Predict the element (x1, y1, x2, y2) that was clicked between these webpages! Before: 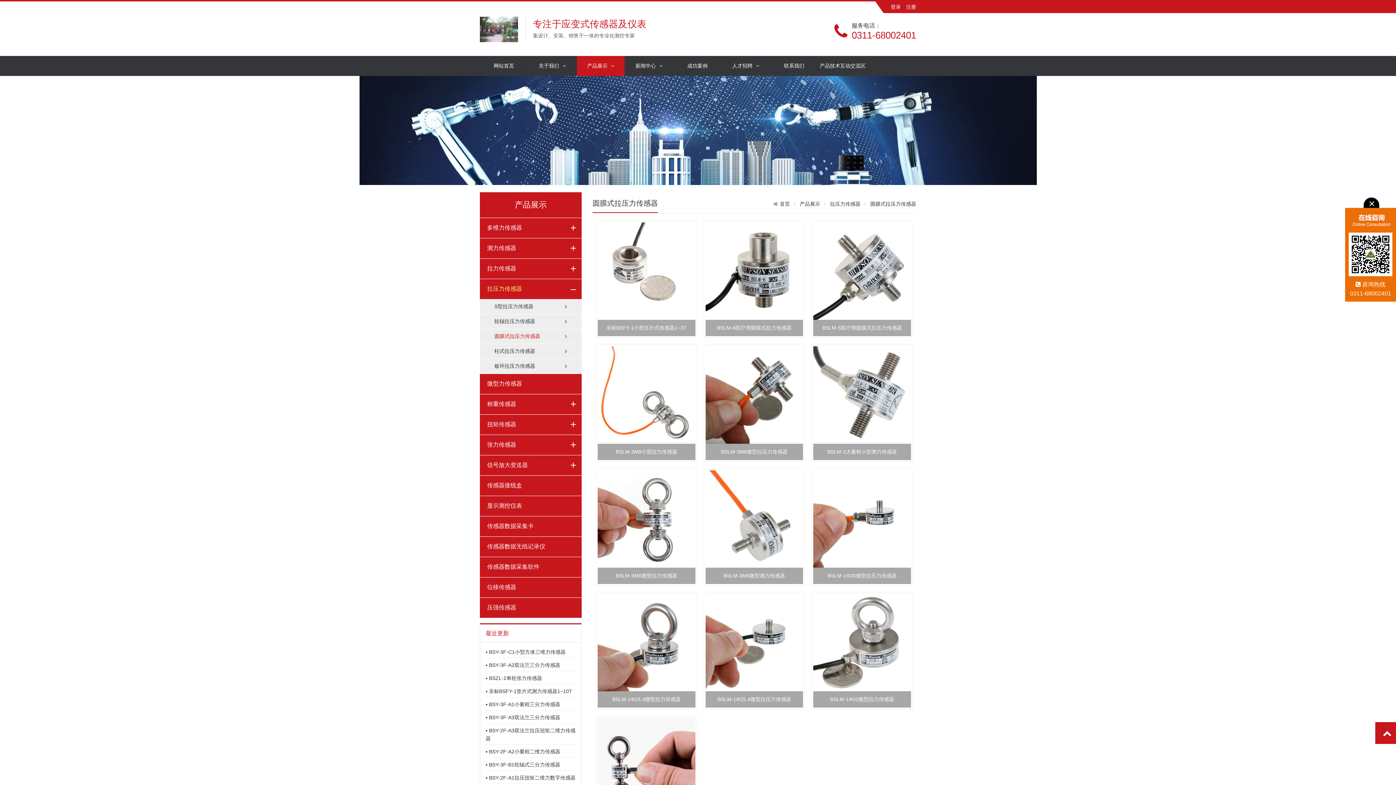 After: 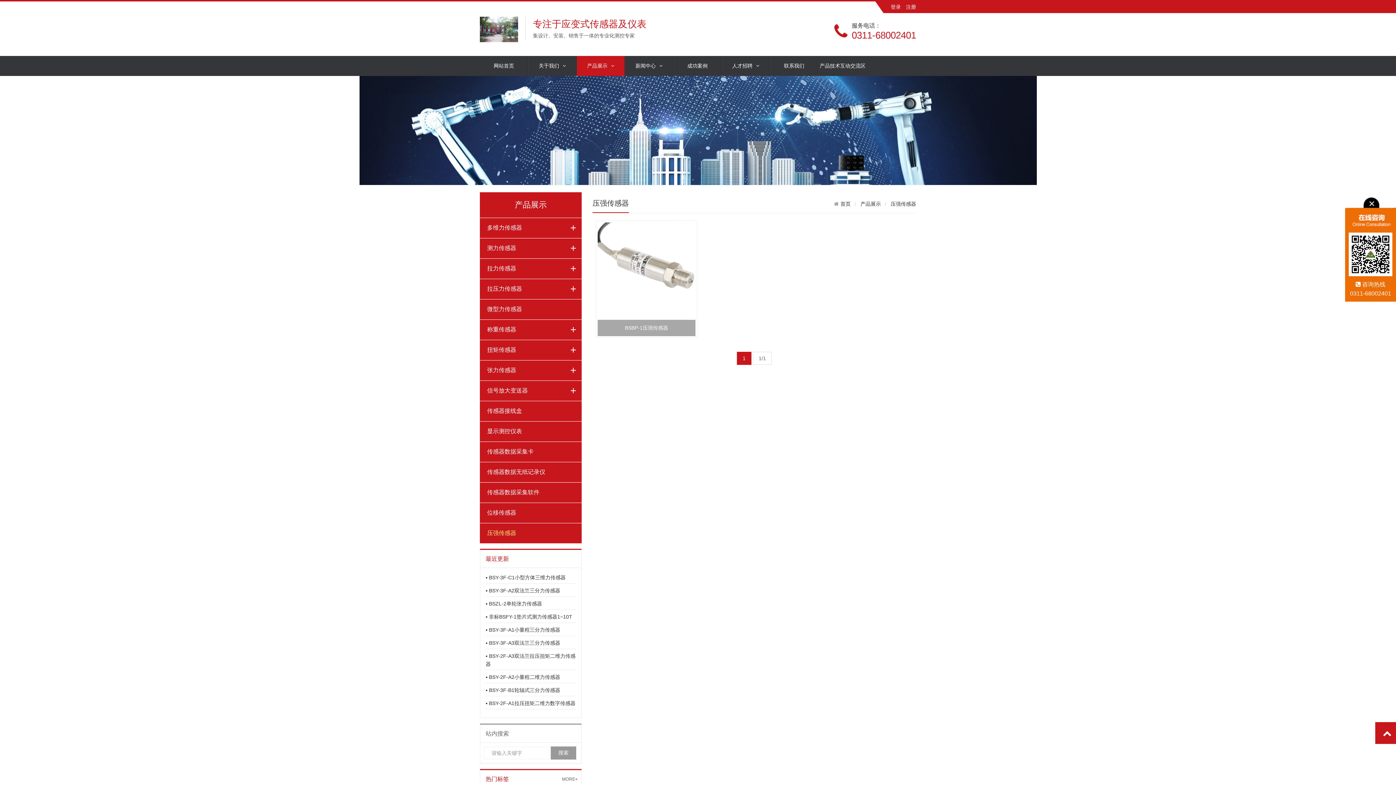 Action: bbox: (487, 604, 516, 610) label: 压强传感器